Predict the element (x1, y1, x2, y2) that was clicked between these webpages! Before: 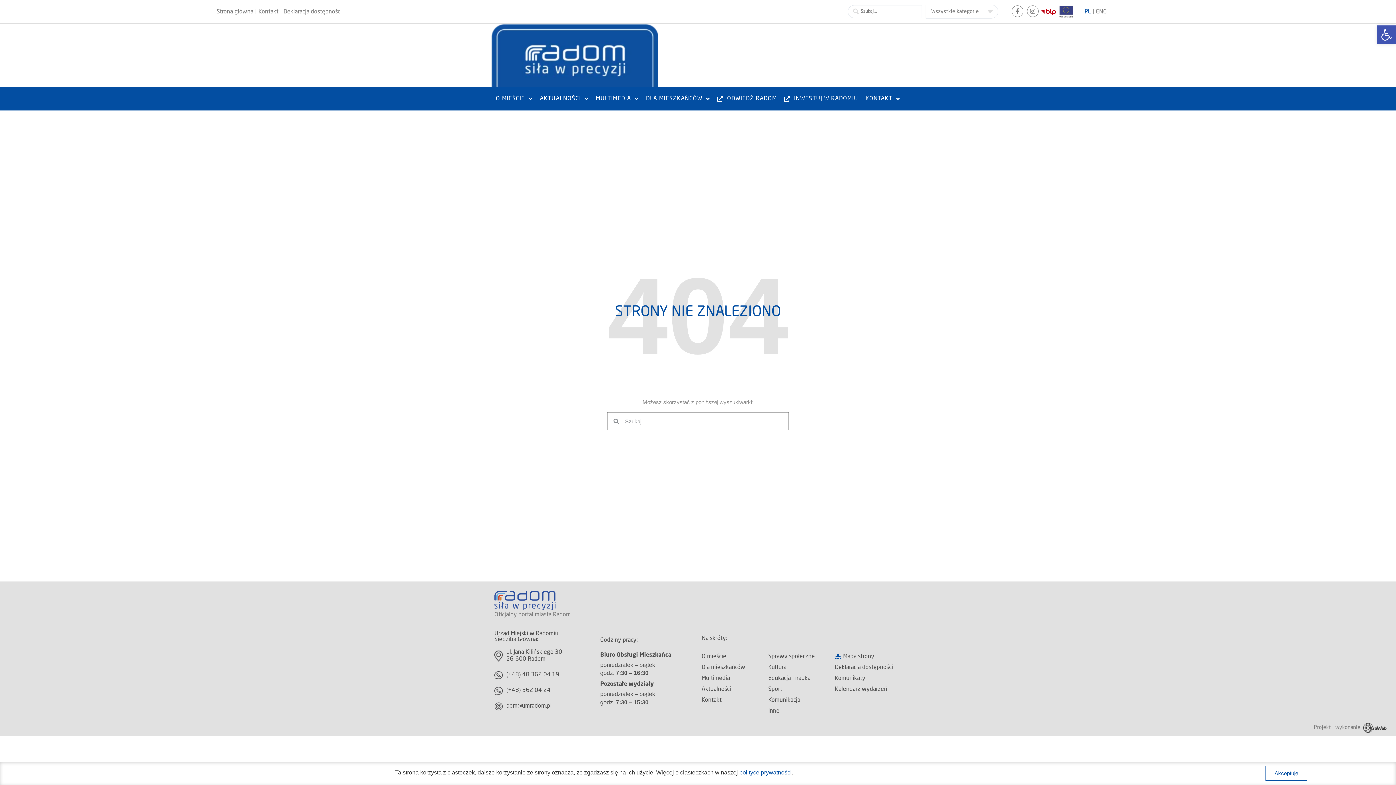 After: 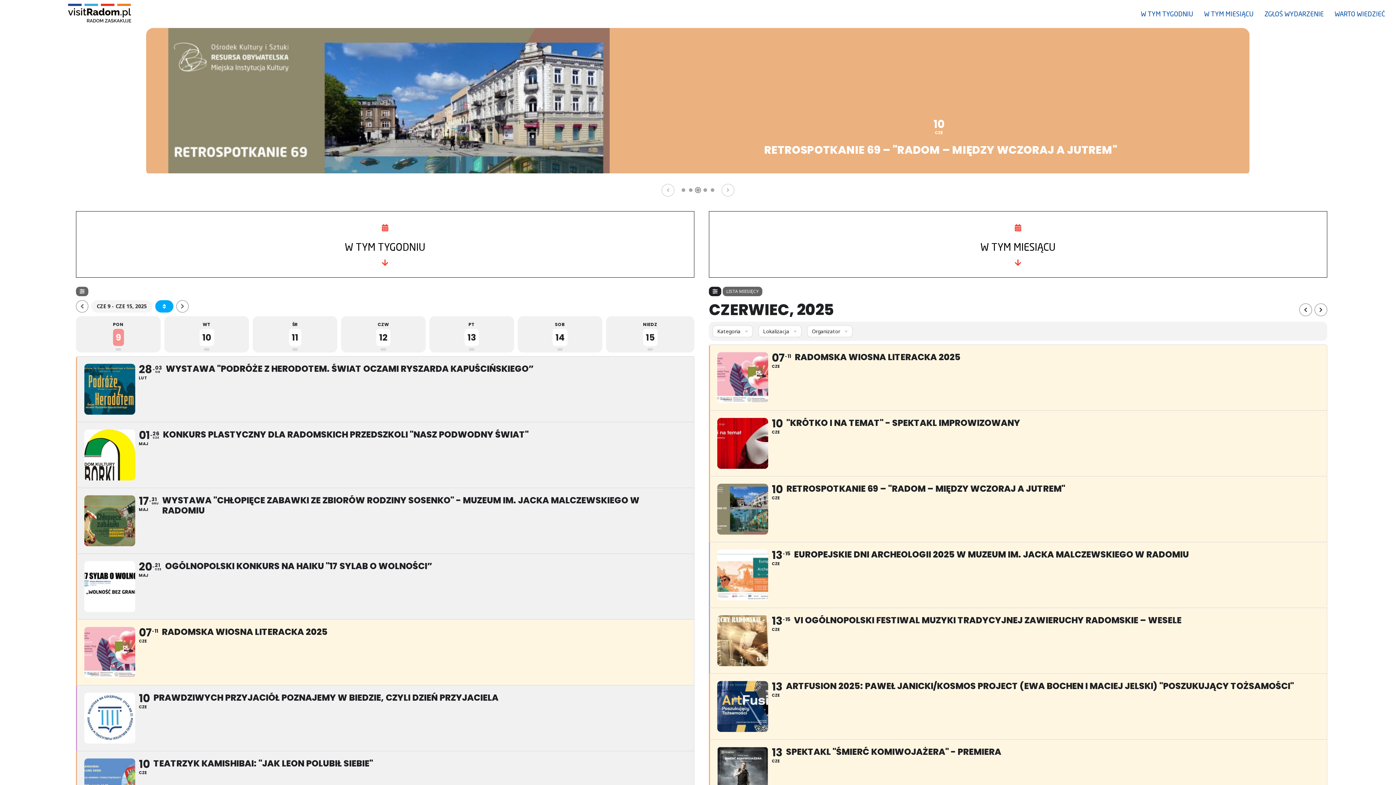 Action: bbox: (835, 685, 901, 694) label: Kalendarz wydarzeń